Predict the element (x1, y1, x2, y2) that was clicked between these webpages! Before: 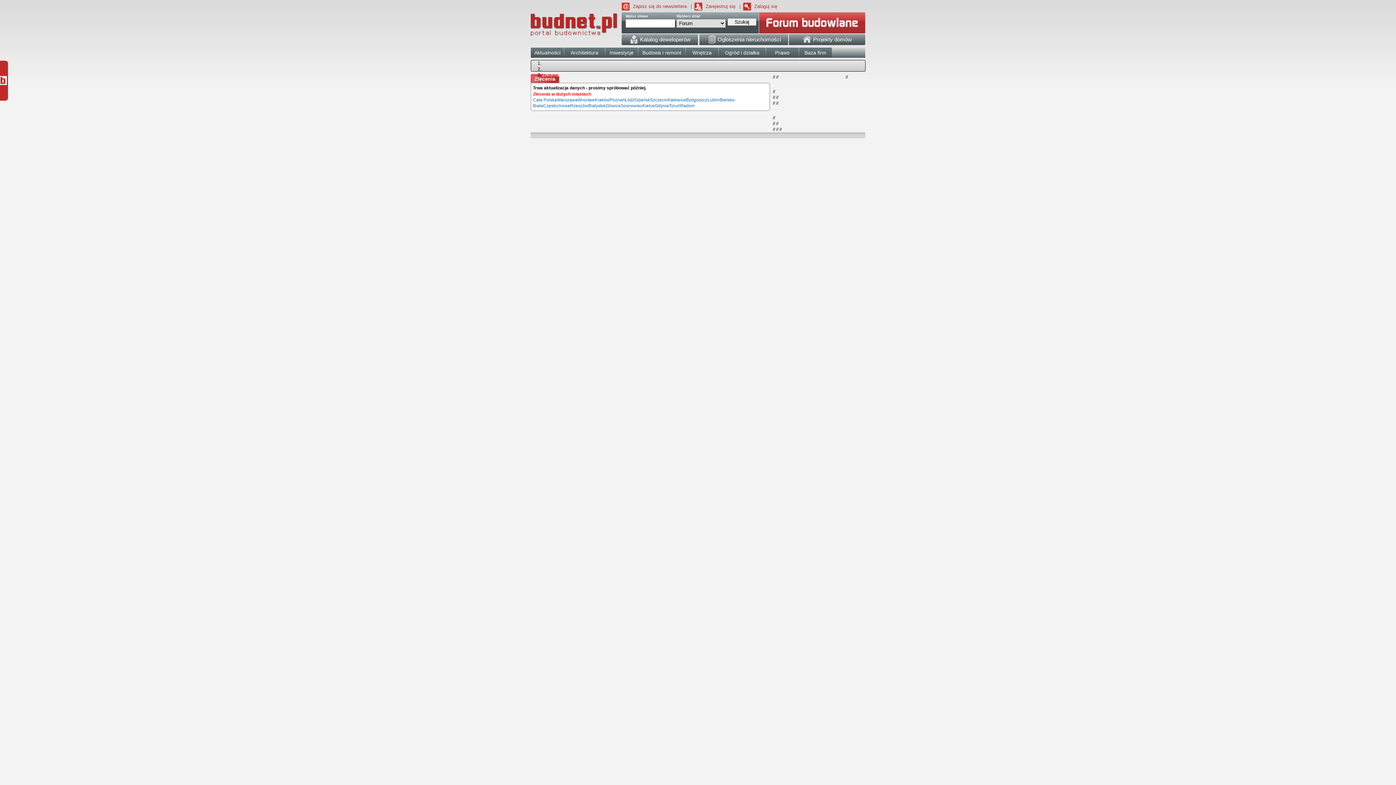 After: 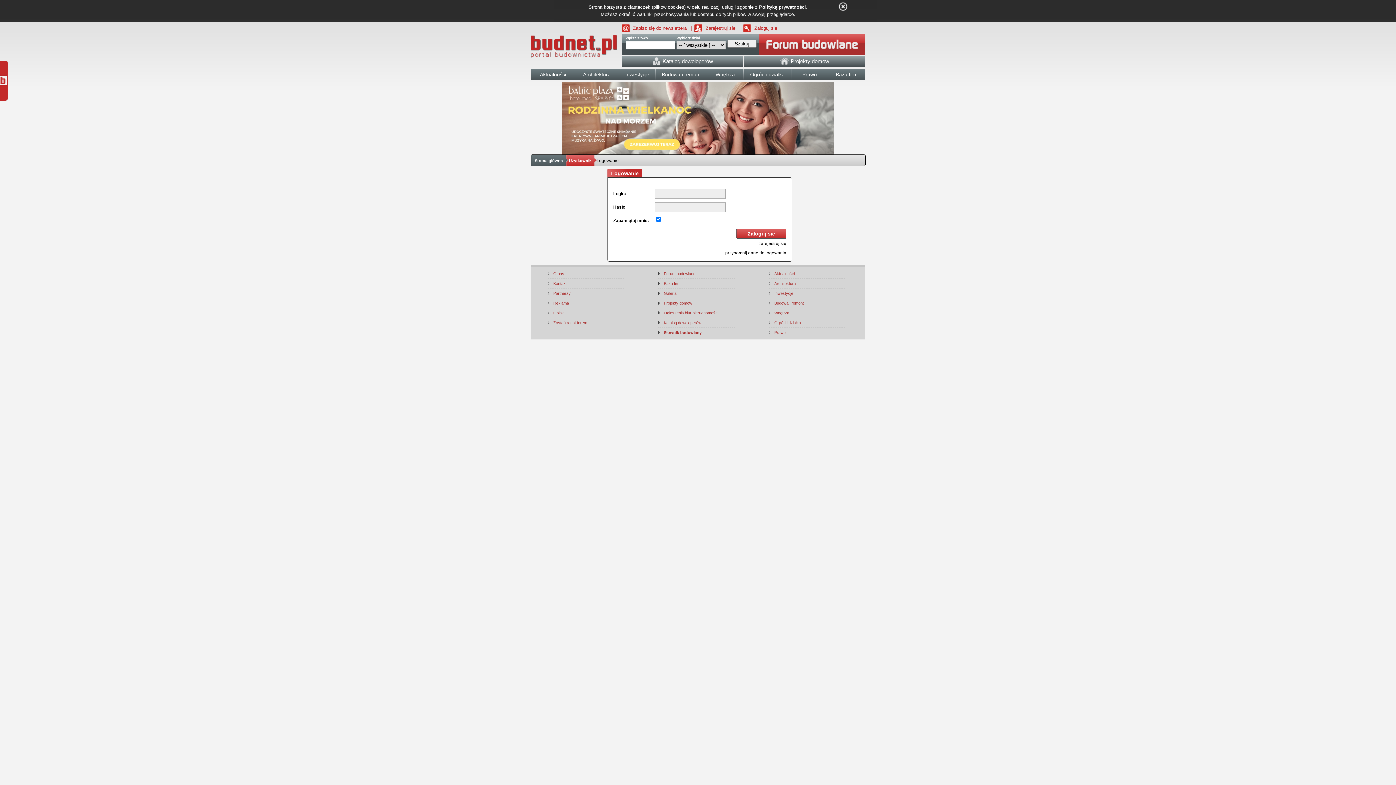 Action: label: Zaloguj się bbox: (743, 2, 778, 10)